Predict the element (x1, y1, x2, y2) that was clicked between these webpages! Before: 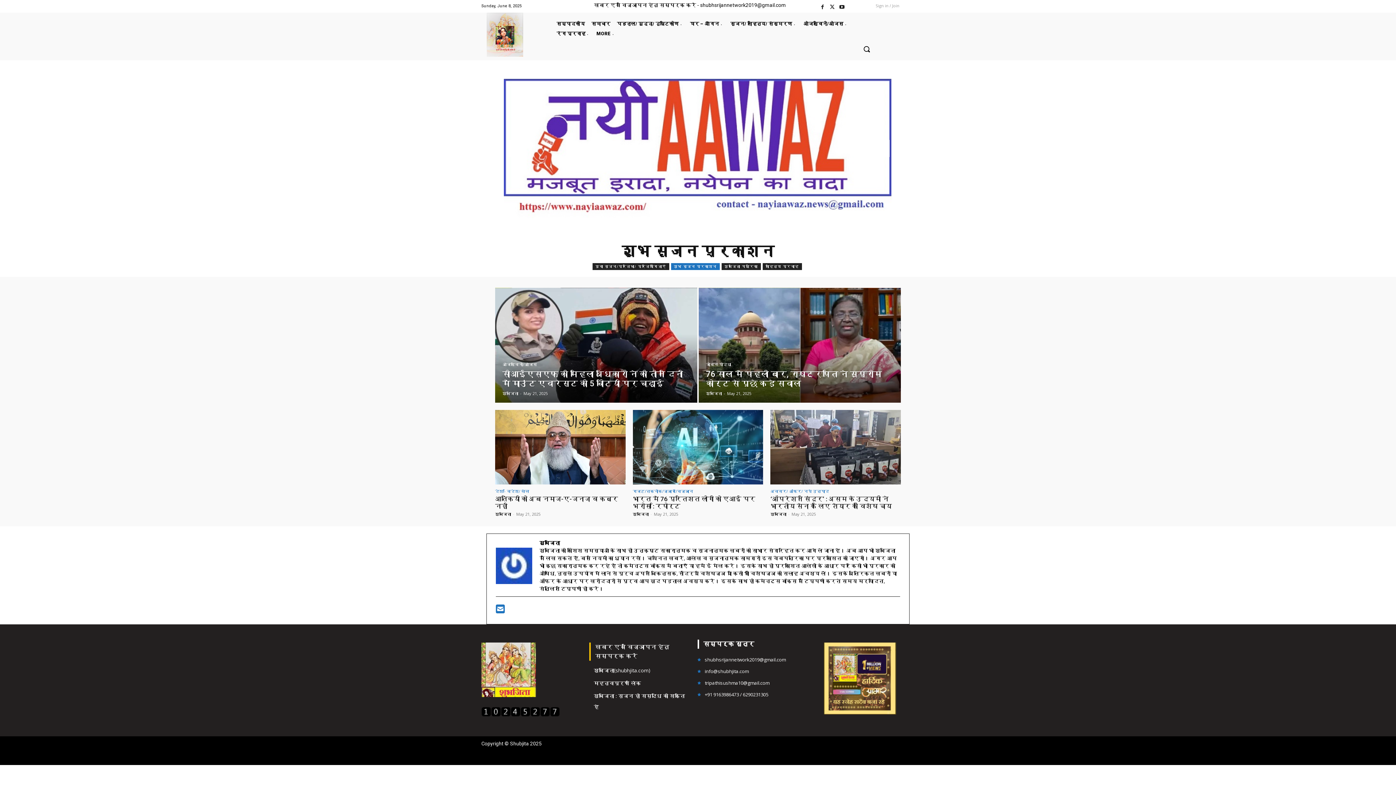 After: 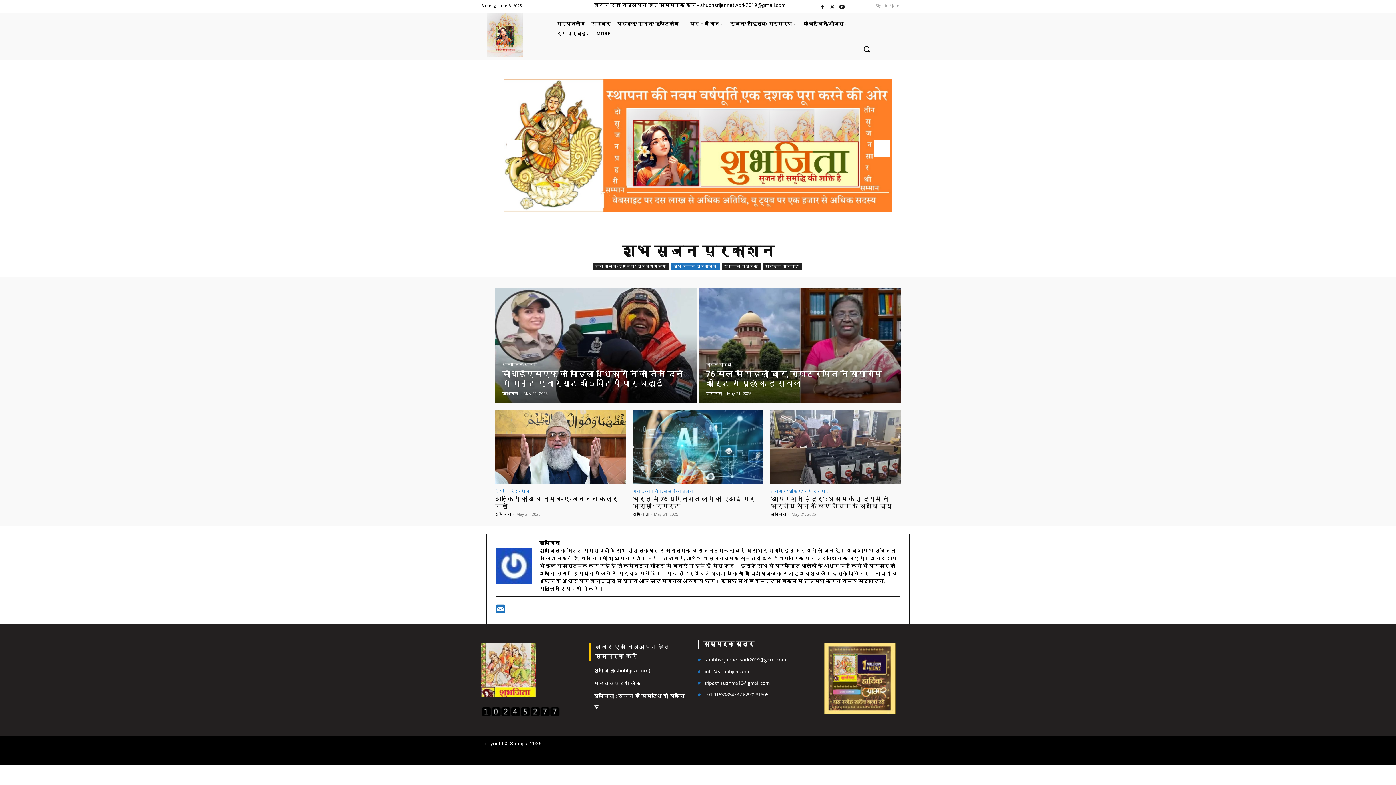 Action: bbox: (839, 3, 845, 9)